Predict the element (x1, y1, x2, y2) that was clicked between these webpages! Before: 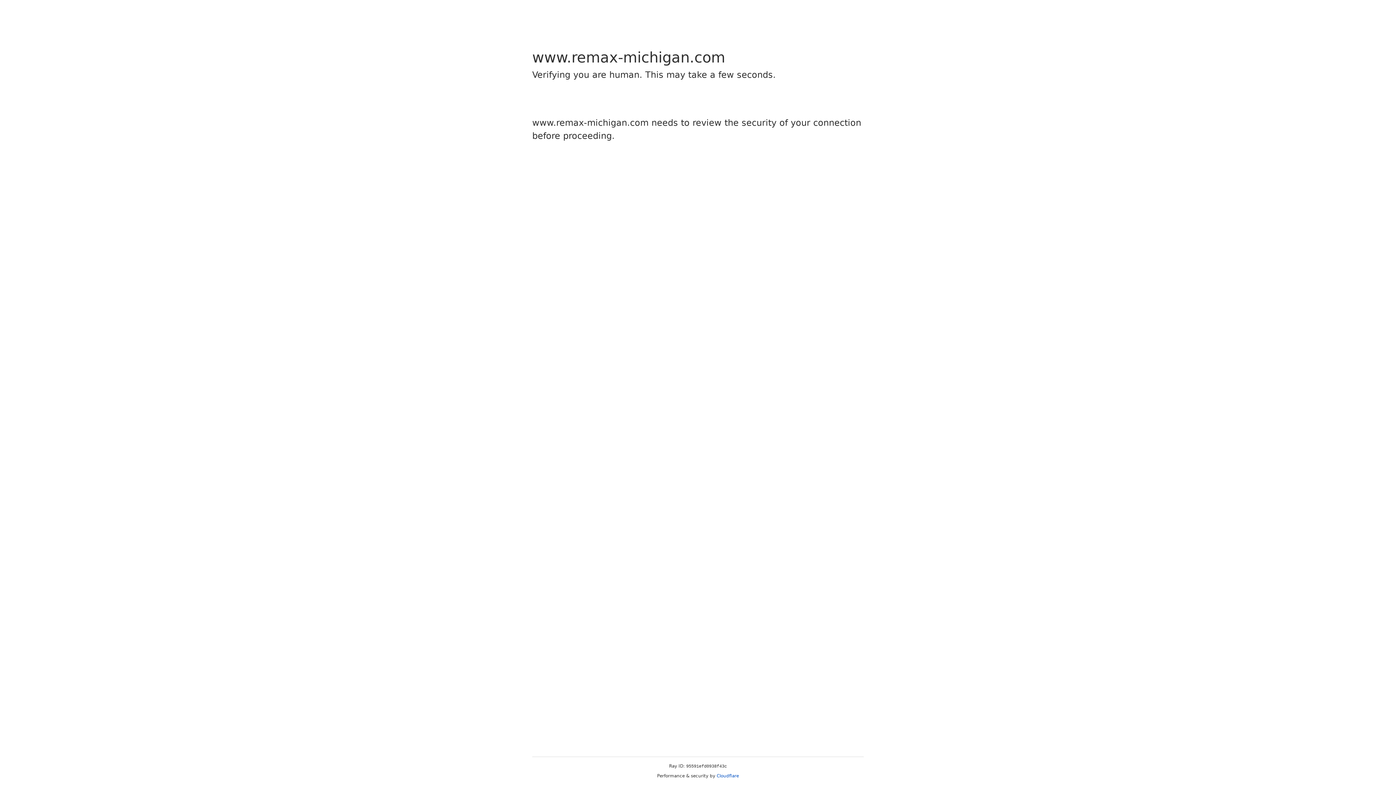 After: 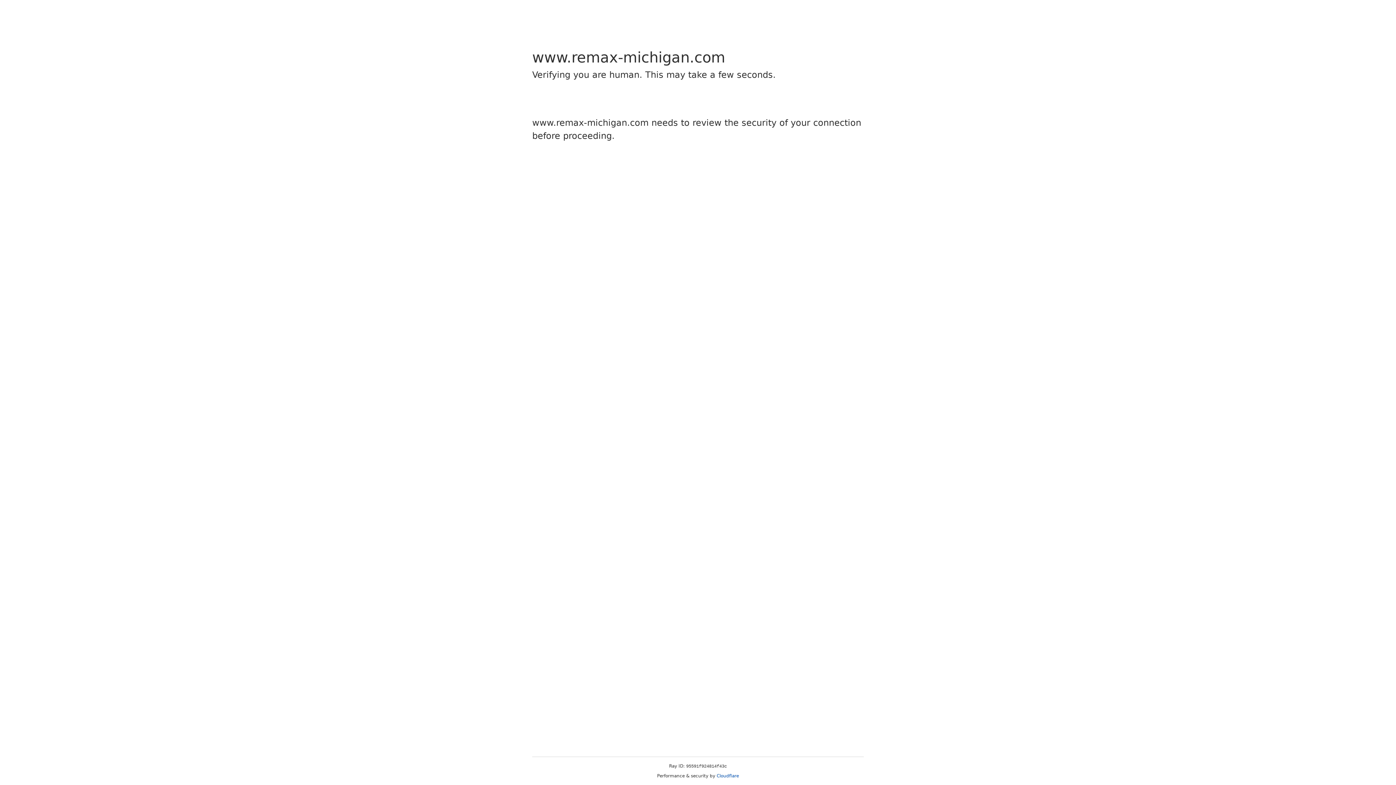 Action: bbox: (716, 773, 739, 778) label: Cloudflare